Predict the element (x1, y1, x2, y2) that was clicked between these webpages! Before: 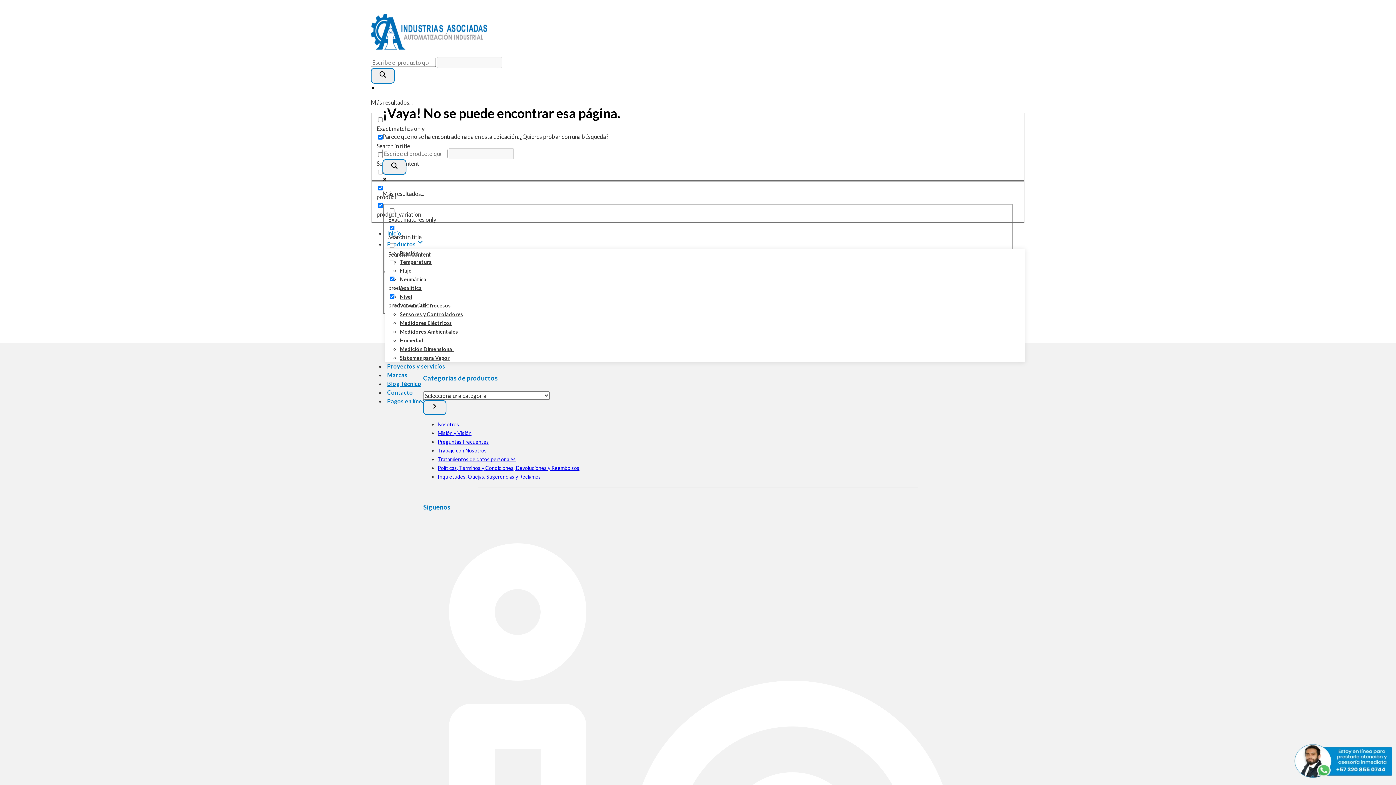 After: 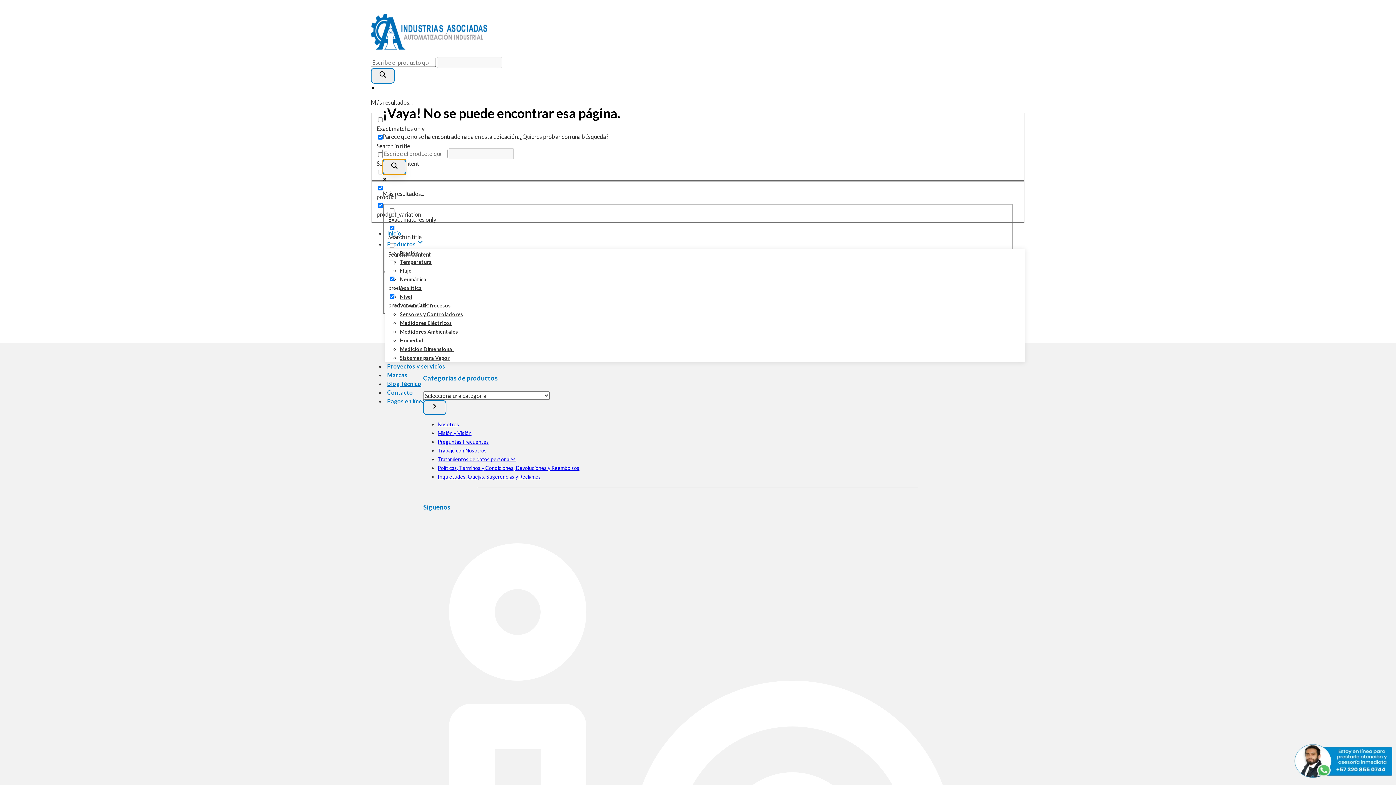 Action: bbox: (382, 159, 406, 174) label: Search magnifier button